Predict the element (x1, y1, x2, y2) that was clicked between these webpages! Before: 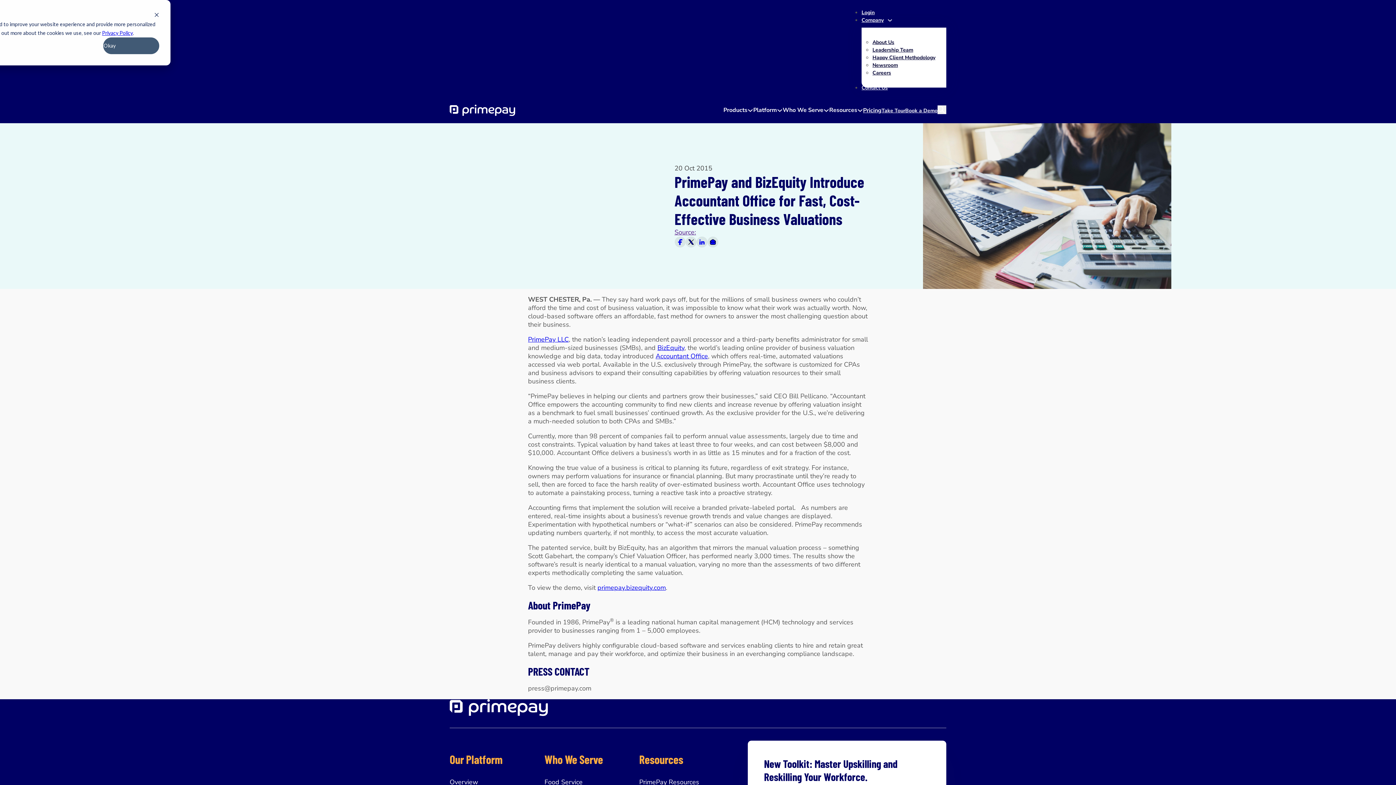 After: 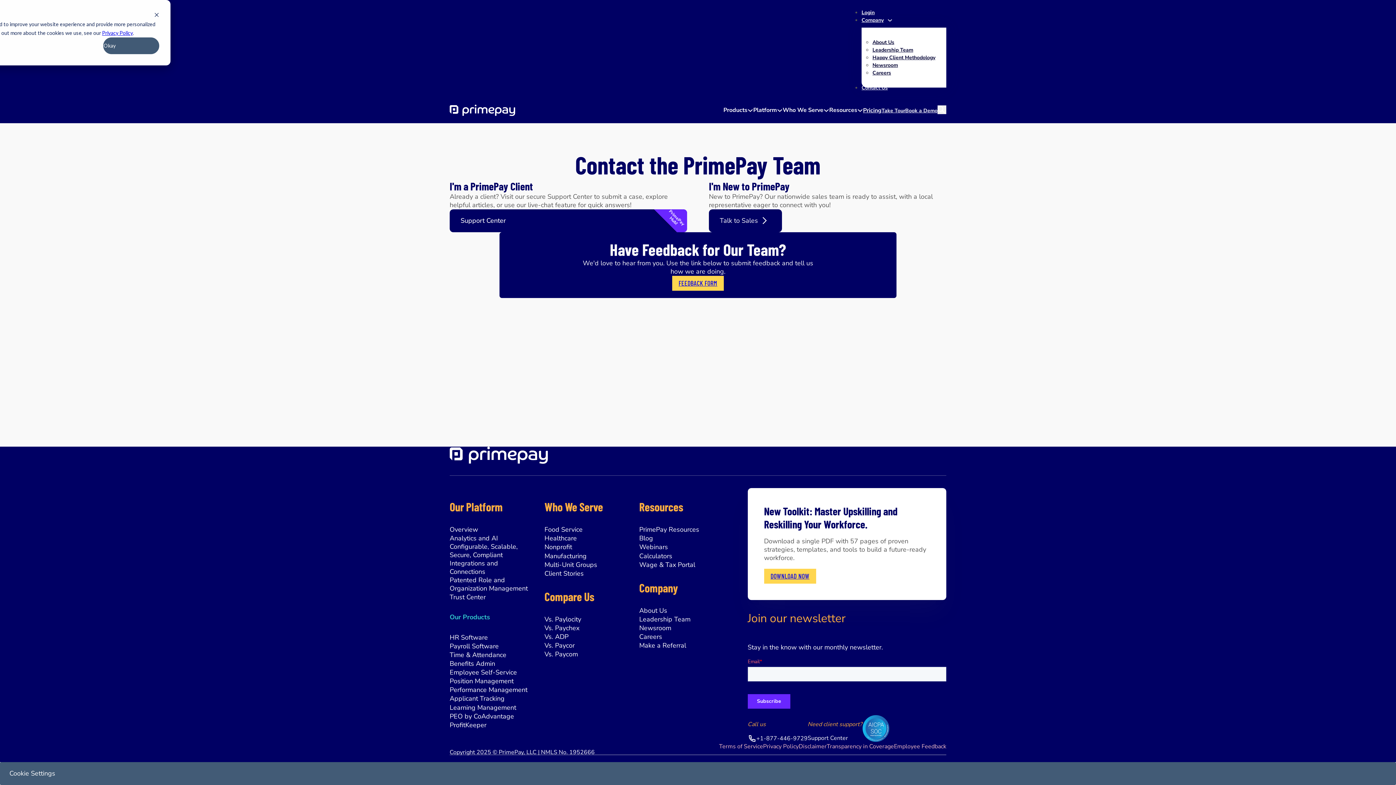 Action: bbox: (861, 84, 888, 91) label: Contact Us